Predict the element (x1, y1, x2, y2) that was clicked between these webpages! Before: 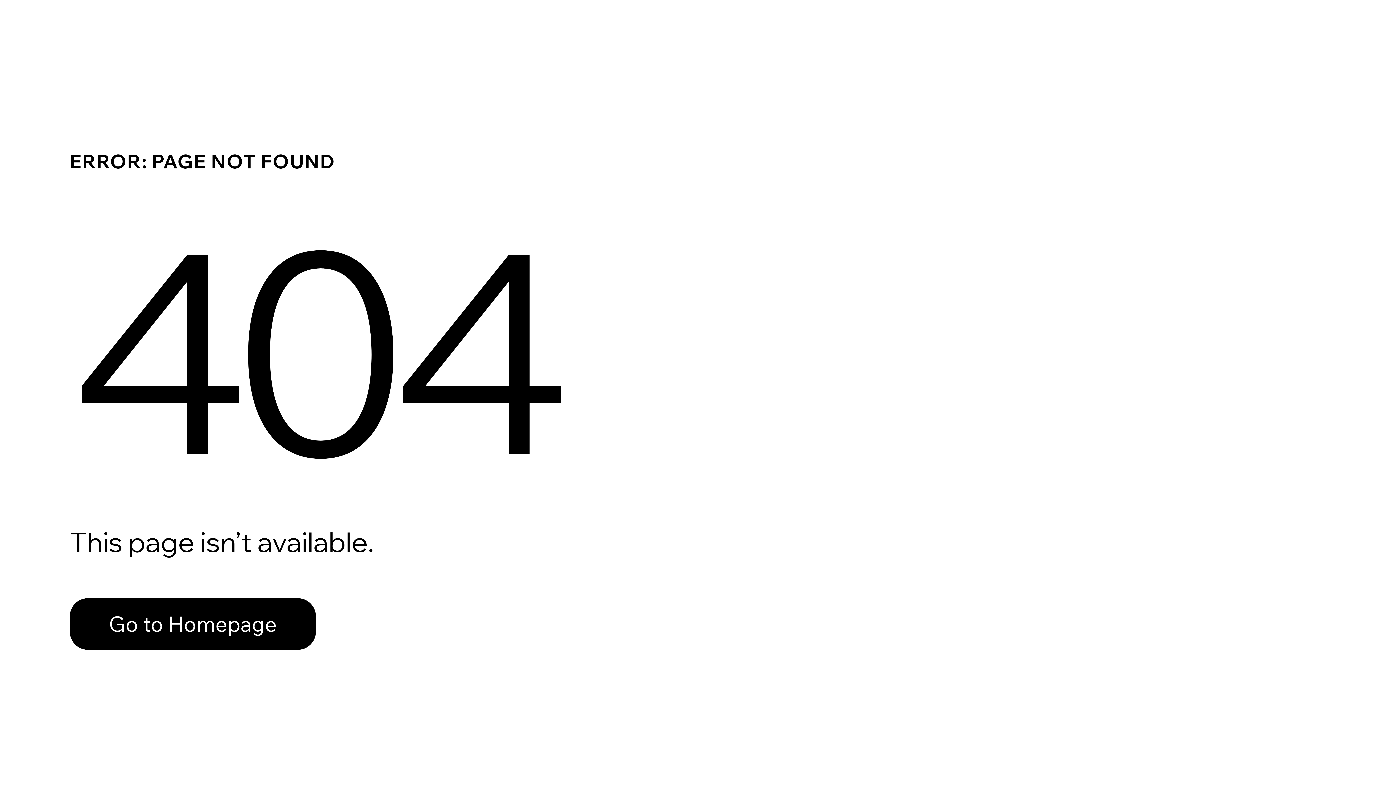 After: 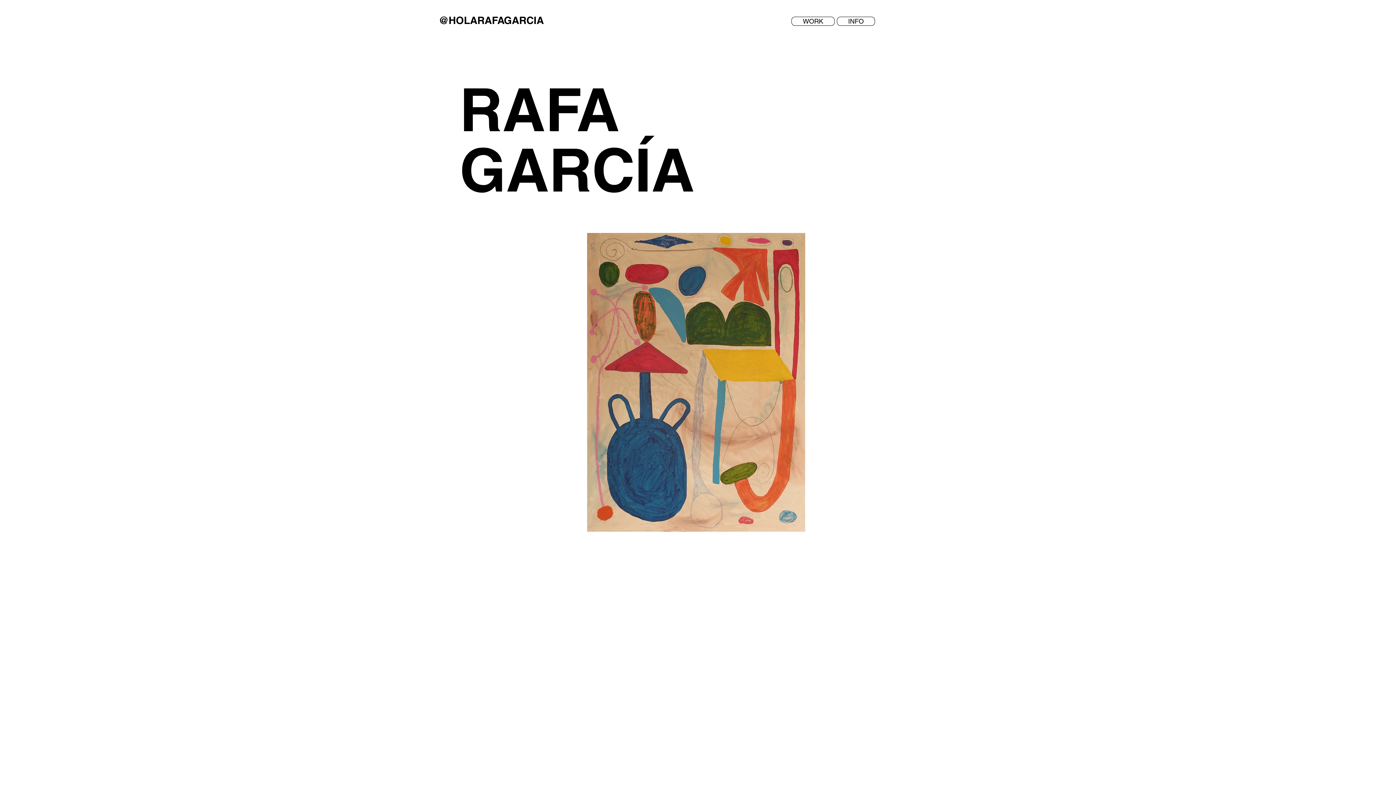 Action: bbox: (69, 598, 316, 650) label: Go to Homepage